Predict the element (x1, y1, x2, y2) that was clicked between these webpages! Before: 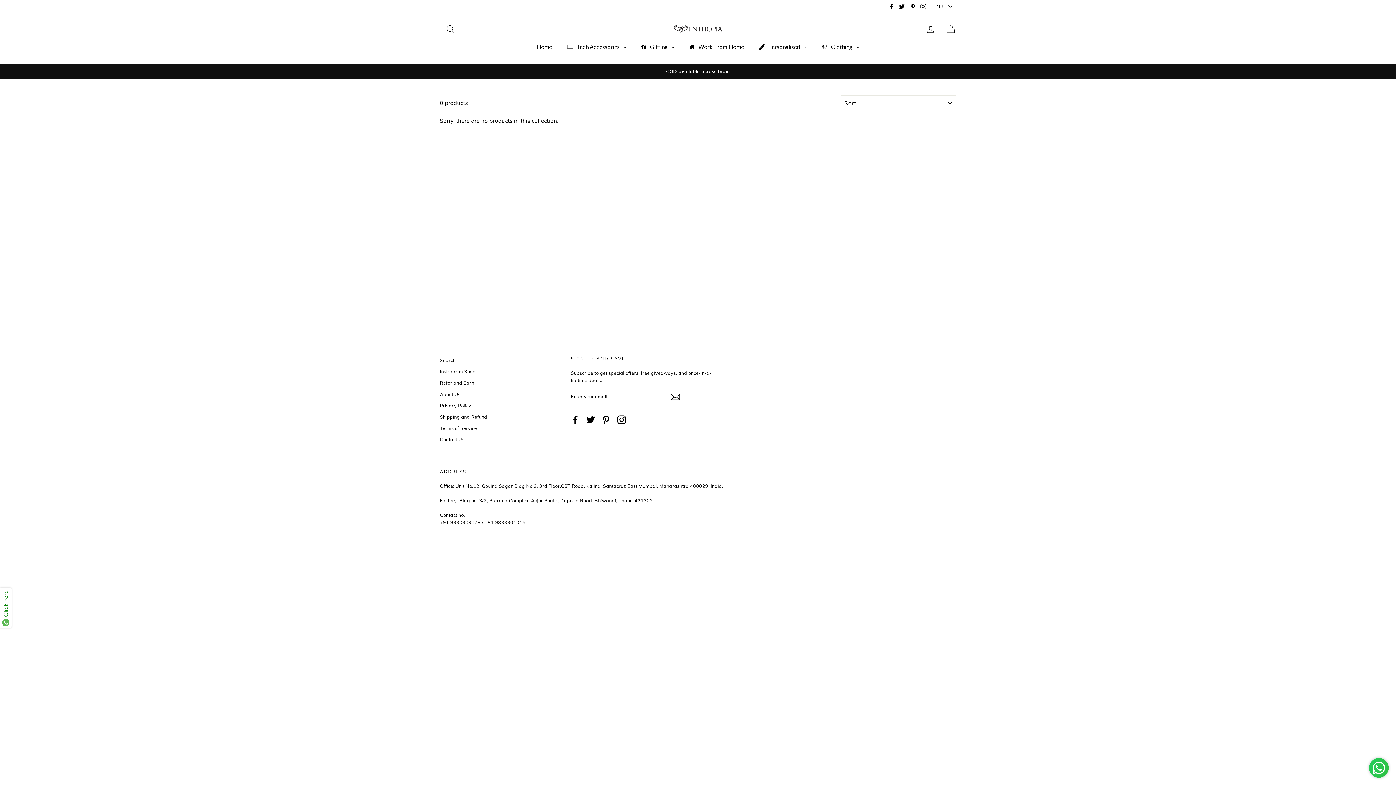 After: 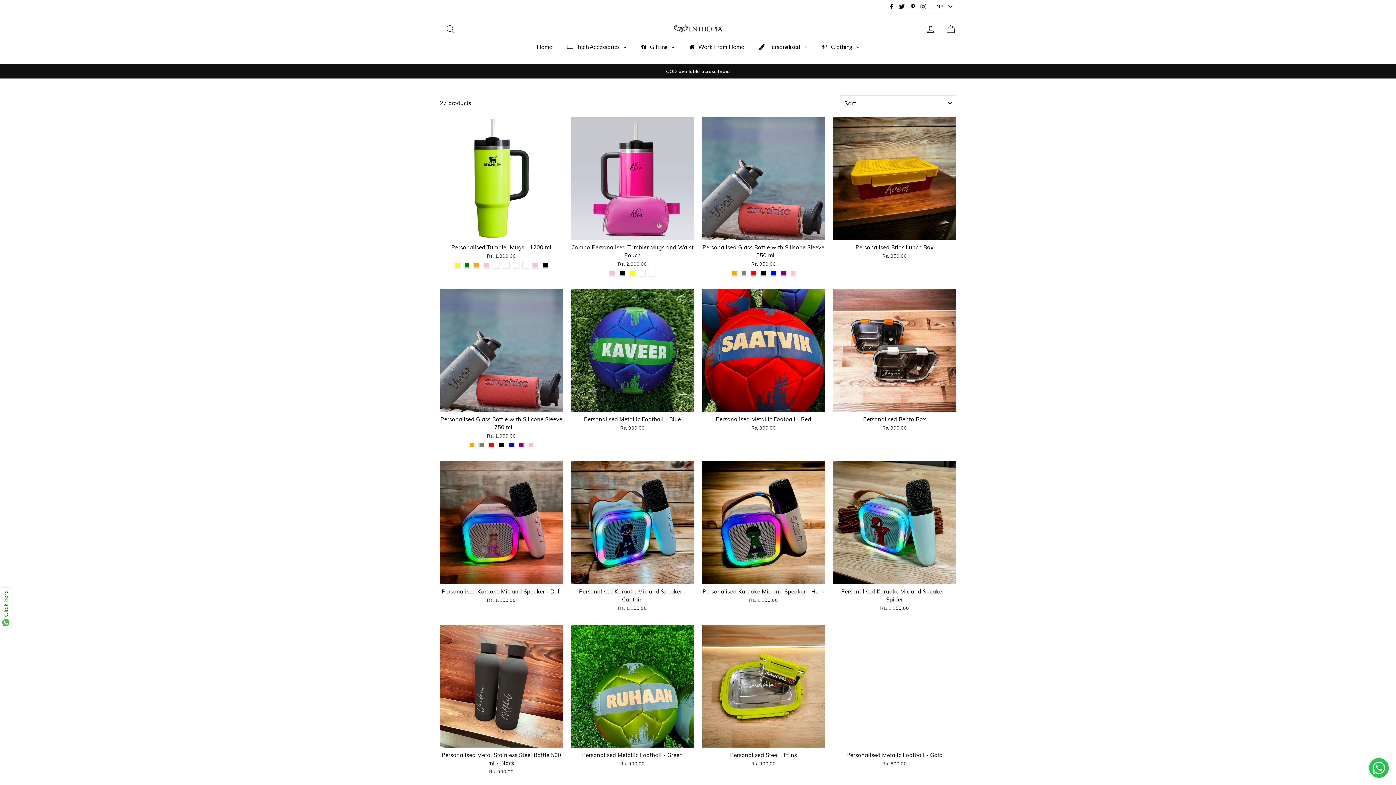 Action: label: Gifting bbox: (634, 37, 682, 56)